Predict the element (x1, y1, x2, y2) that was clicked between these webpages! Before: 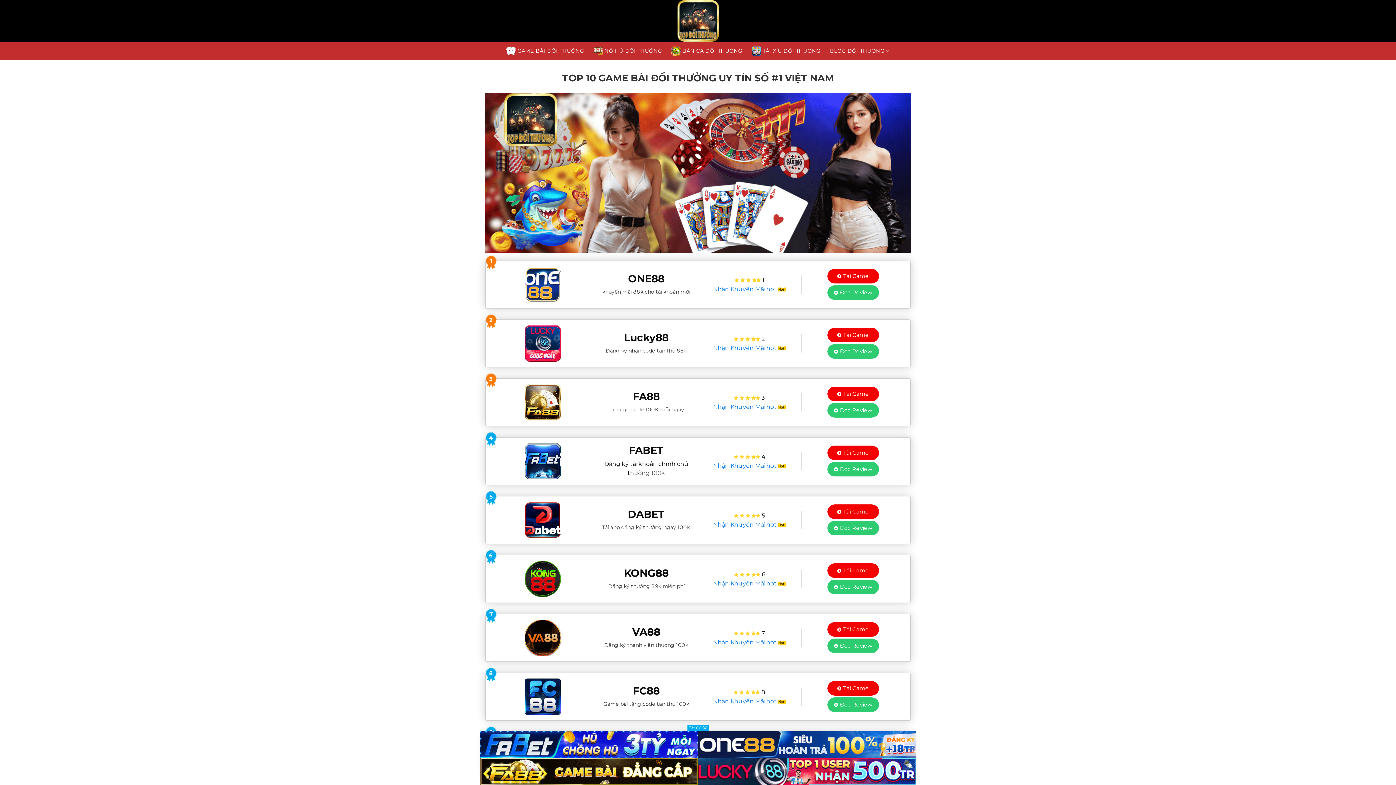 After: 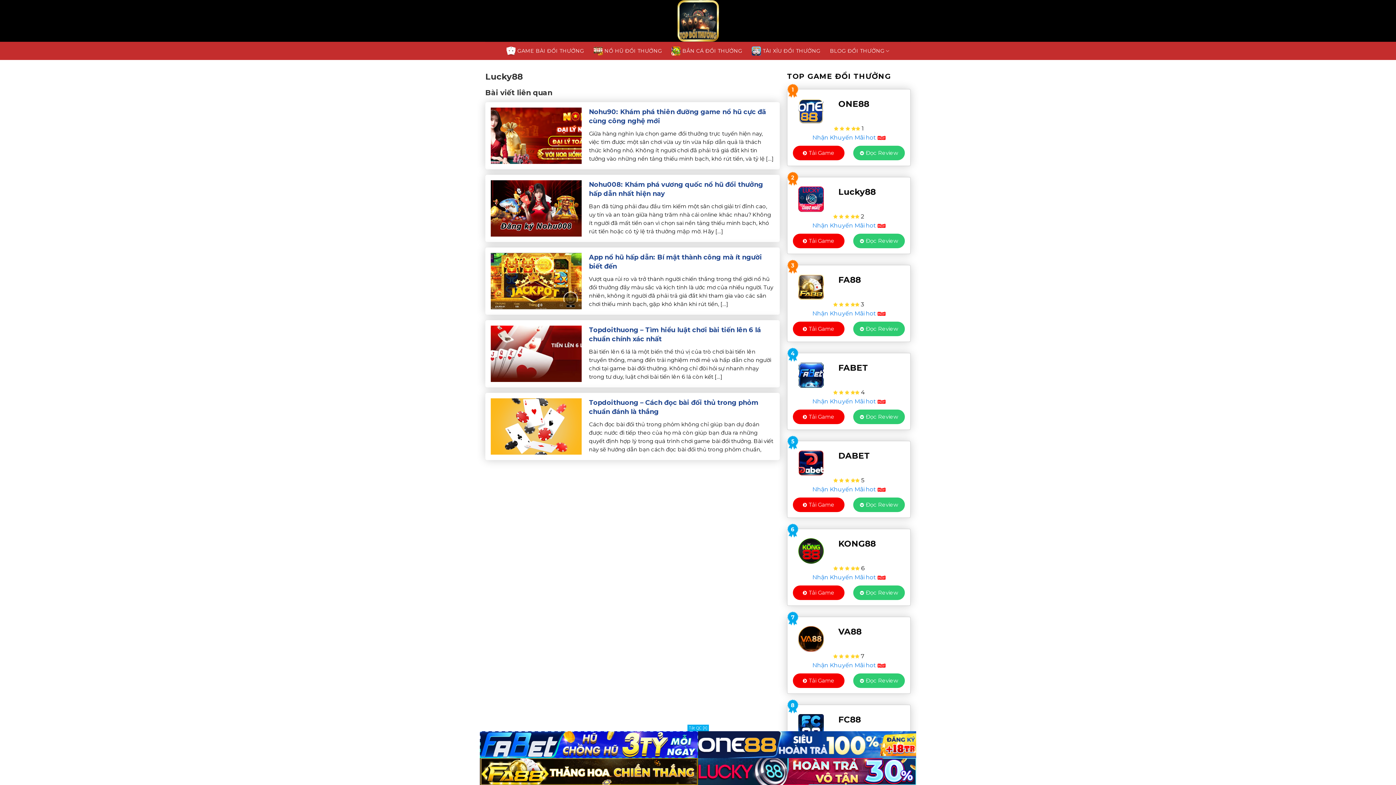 Action: bbox: (524, 450, 561, 457)